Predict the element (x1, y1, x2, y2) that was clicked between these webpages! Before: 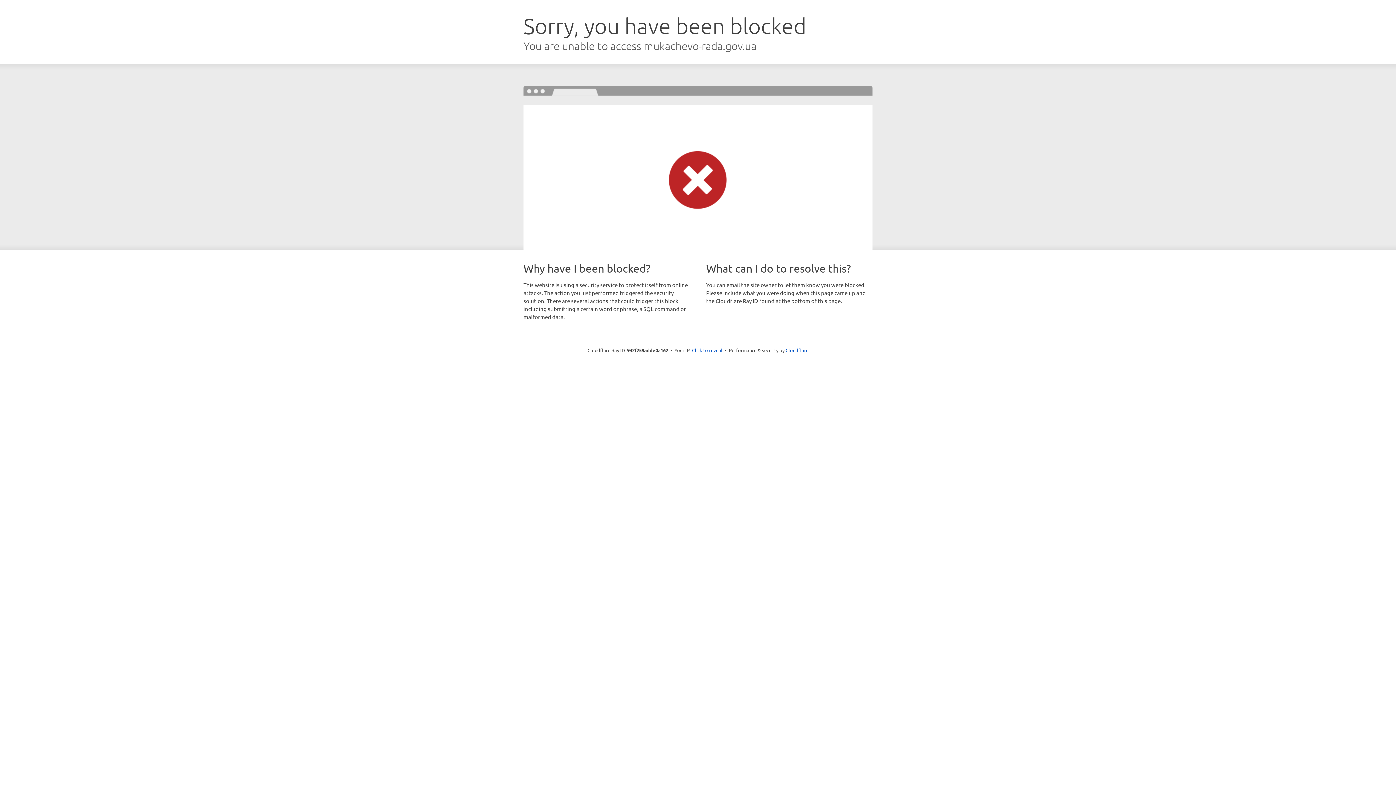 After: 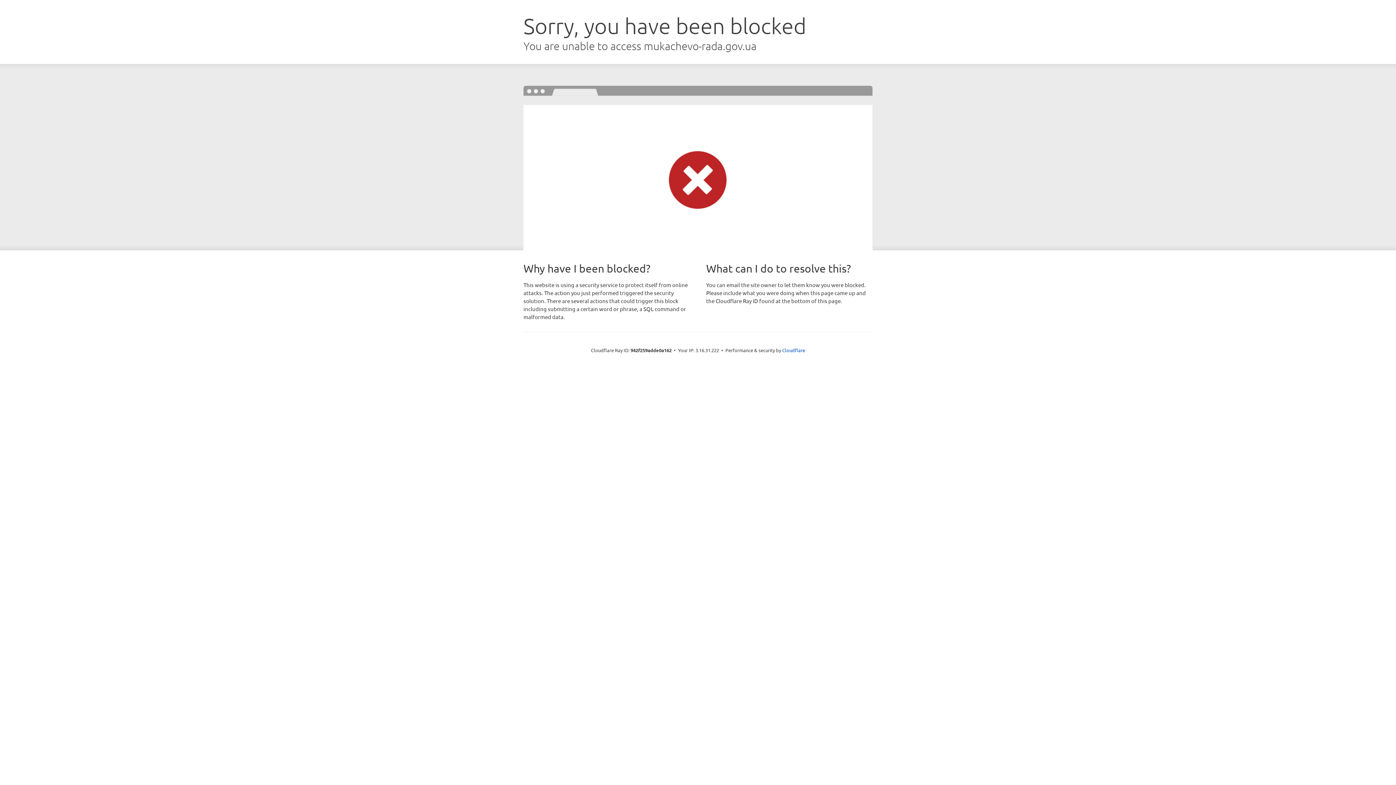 Action: bbox: (692, 346, 722, 353) label: Click to reveal